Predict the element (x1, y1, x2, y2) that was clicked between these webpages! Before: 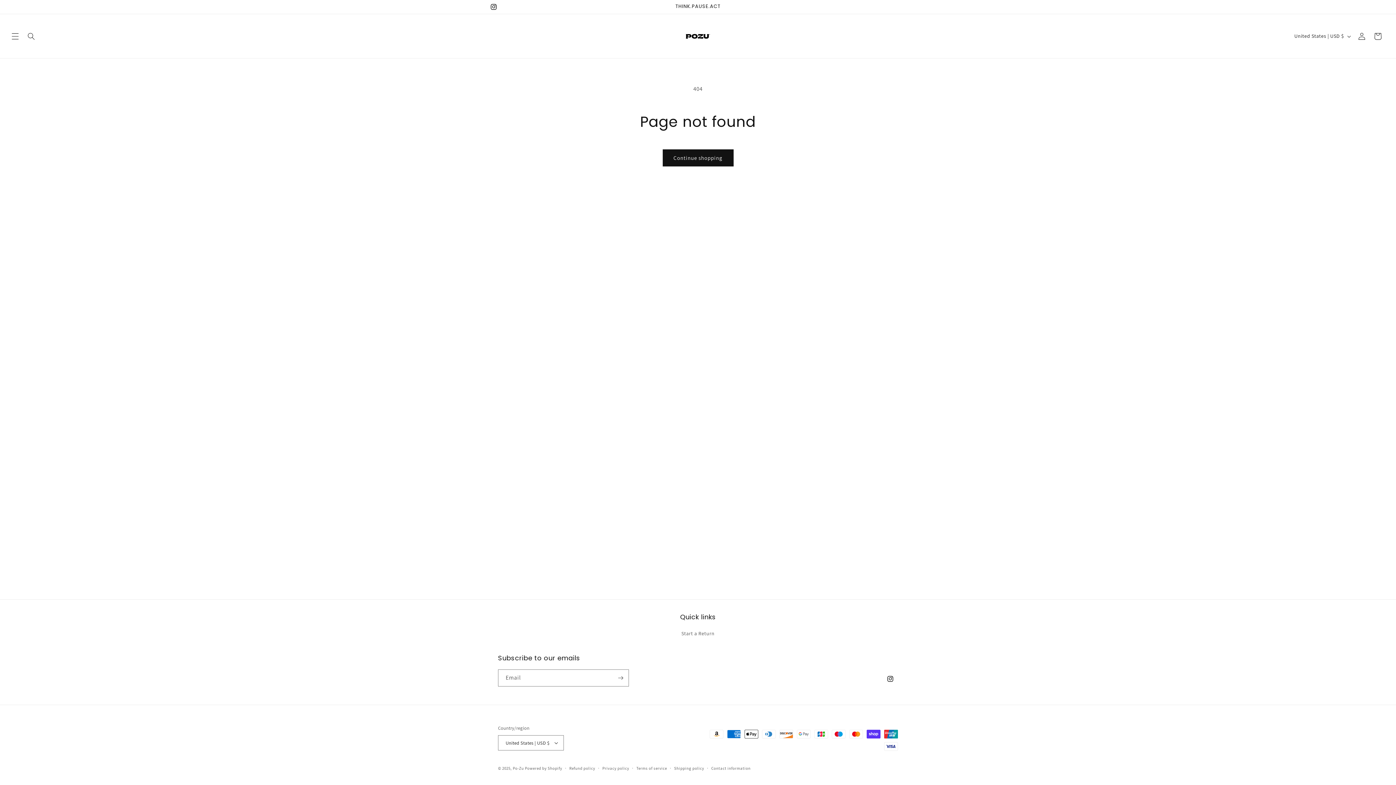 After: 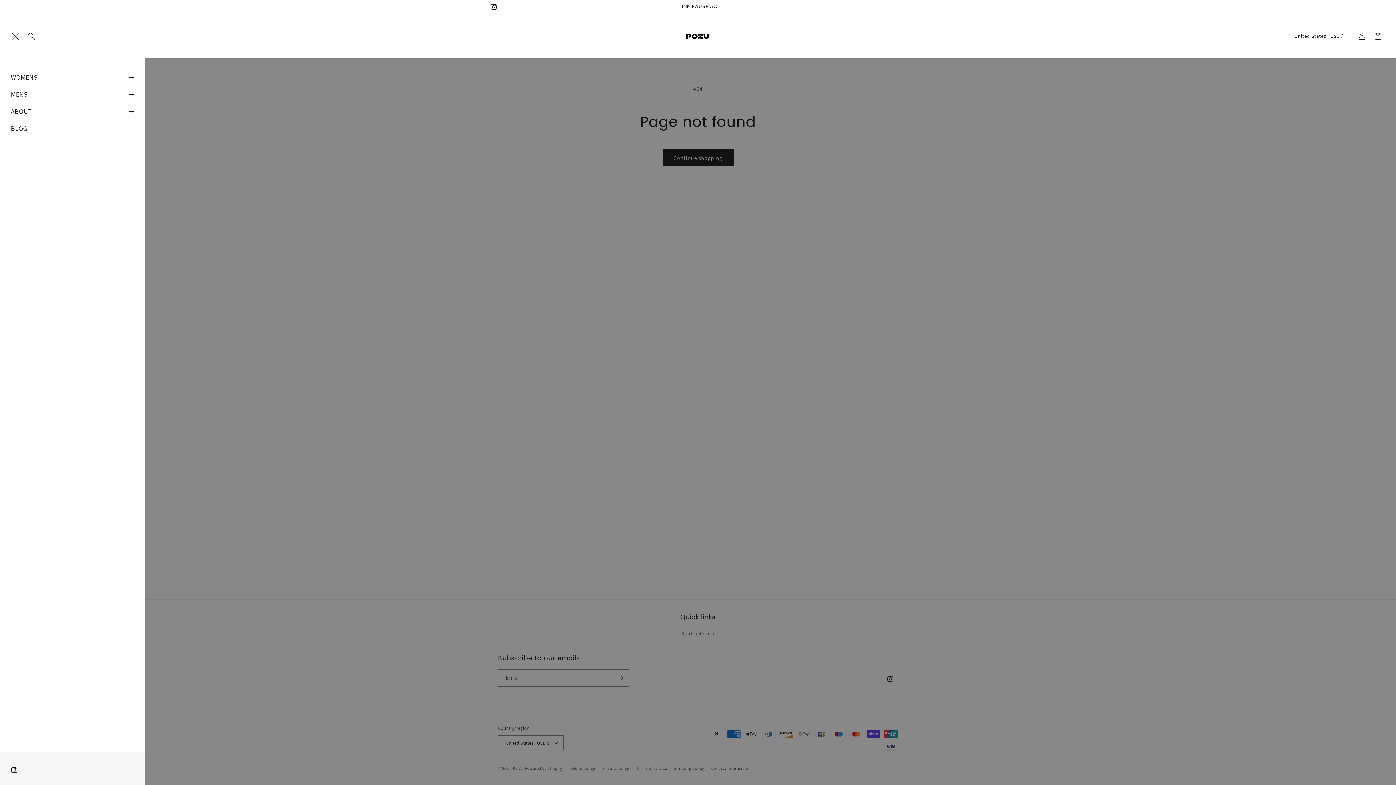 Action: bbox: (7, 28, 23, 44) label: Menu